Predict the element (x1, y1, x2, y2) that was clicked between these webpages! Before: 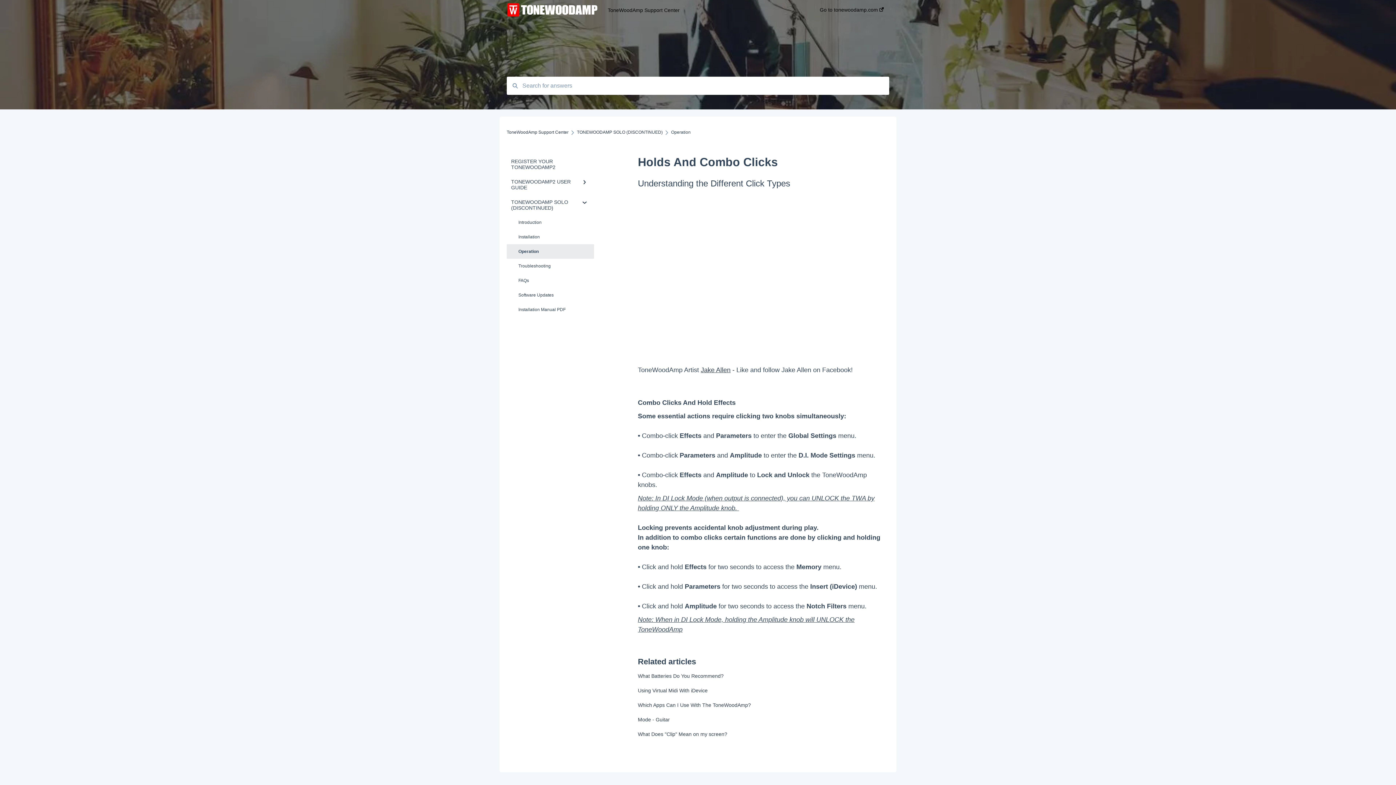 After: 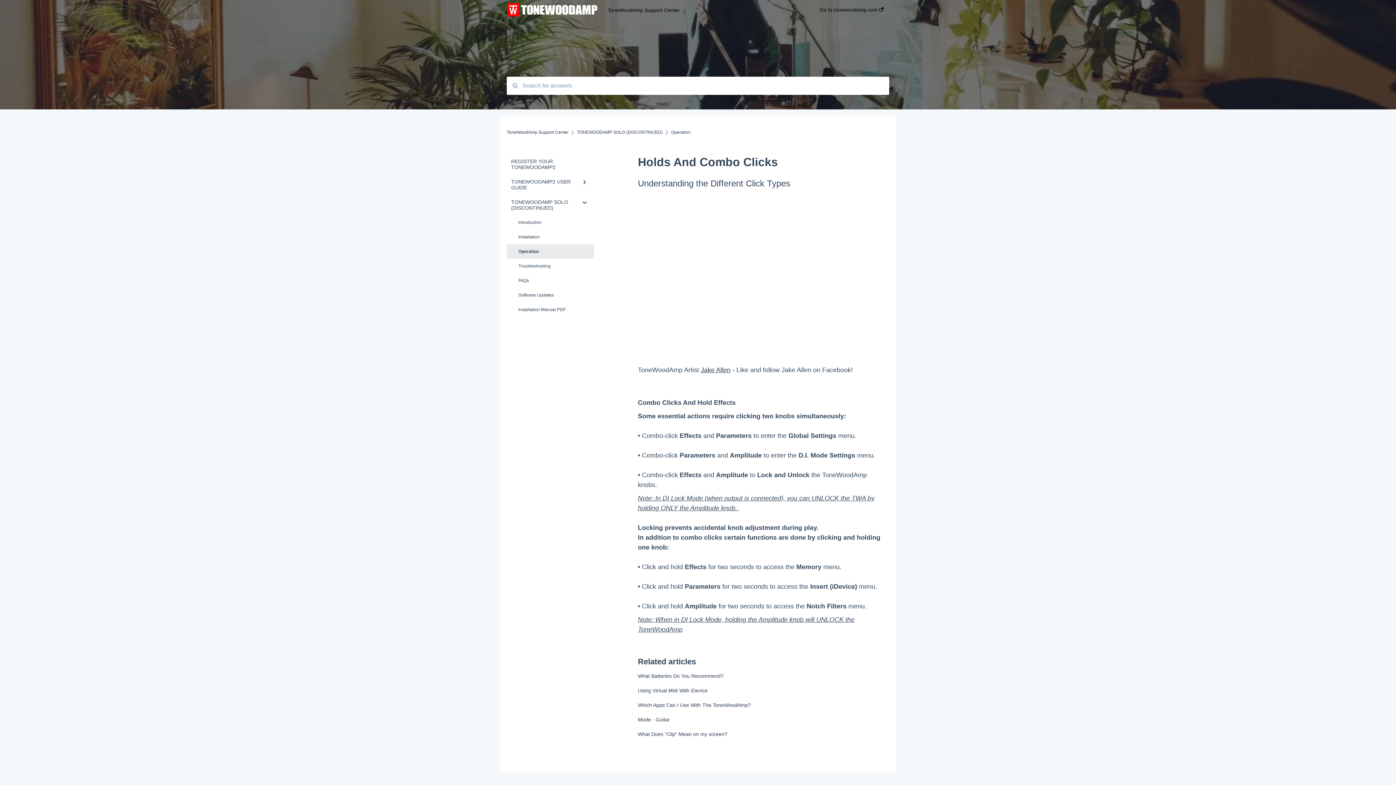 Action: bbox: (700, 366, 730, 373) label: Jake Allen